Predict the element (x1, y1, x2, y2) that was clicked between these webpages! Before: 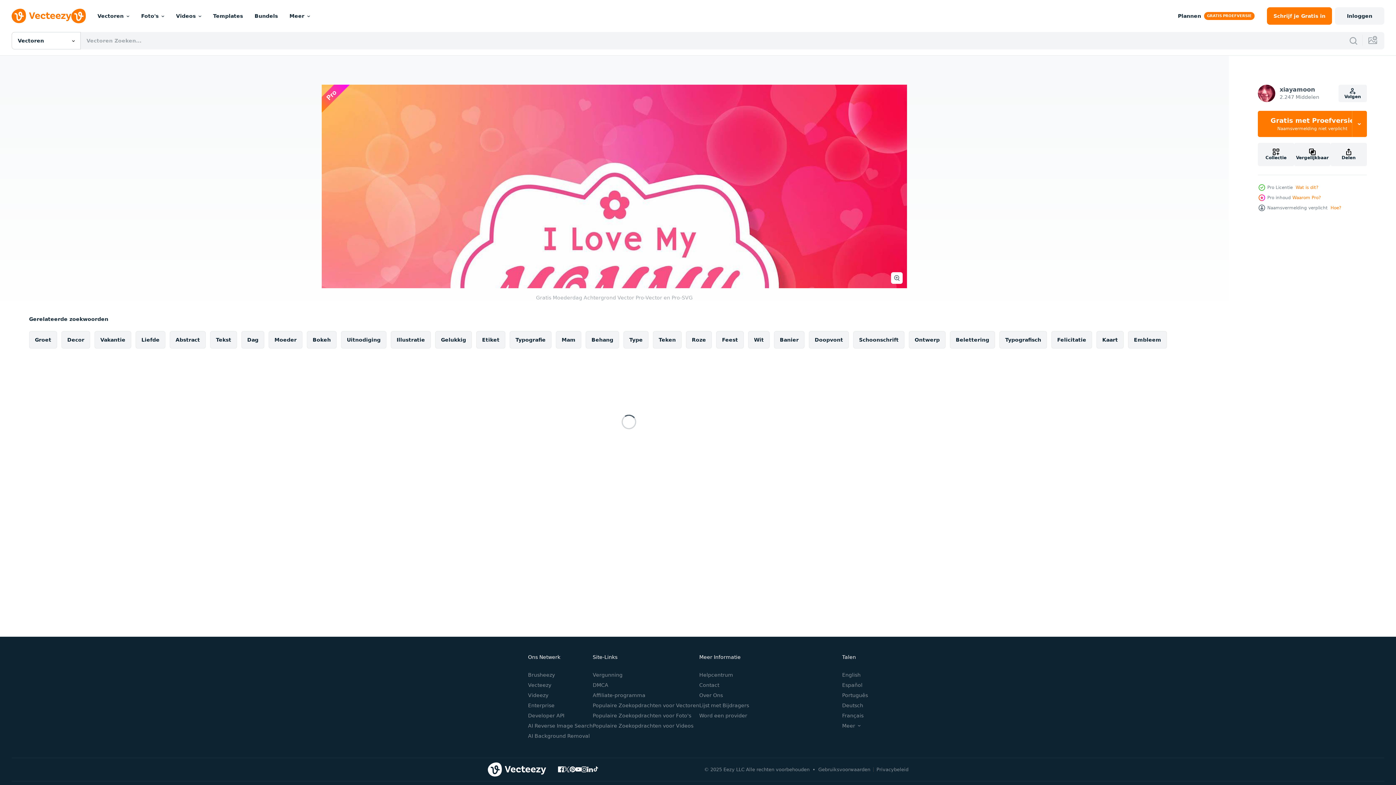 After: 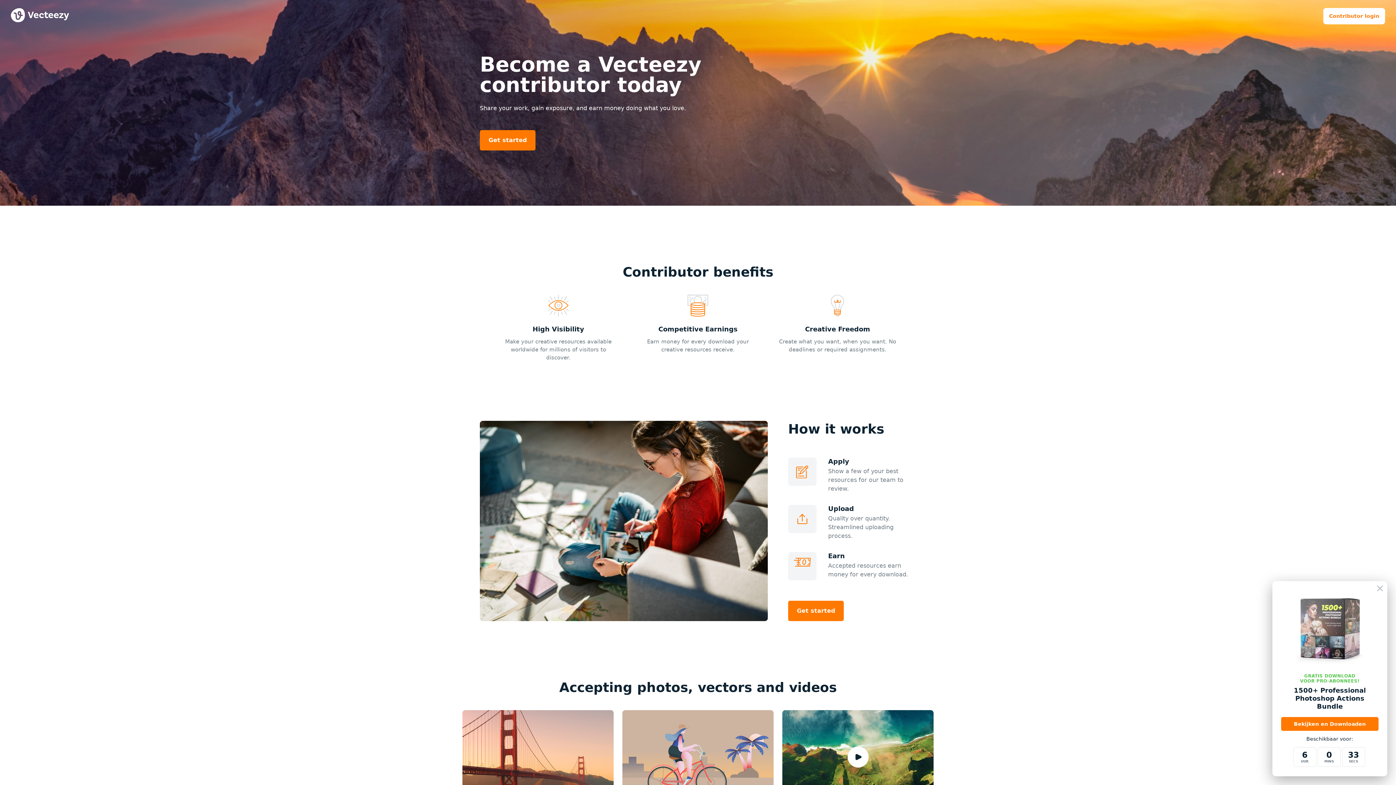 Action: label: Word een provider bbox: (699, 712, 747, 718)